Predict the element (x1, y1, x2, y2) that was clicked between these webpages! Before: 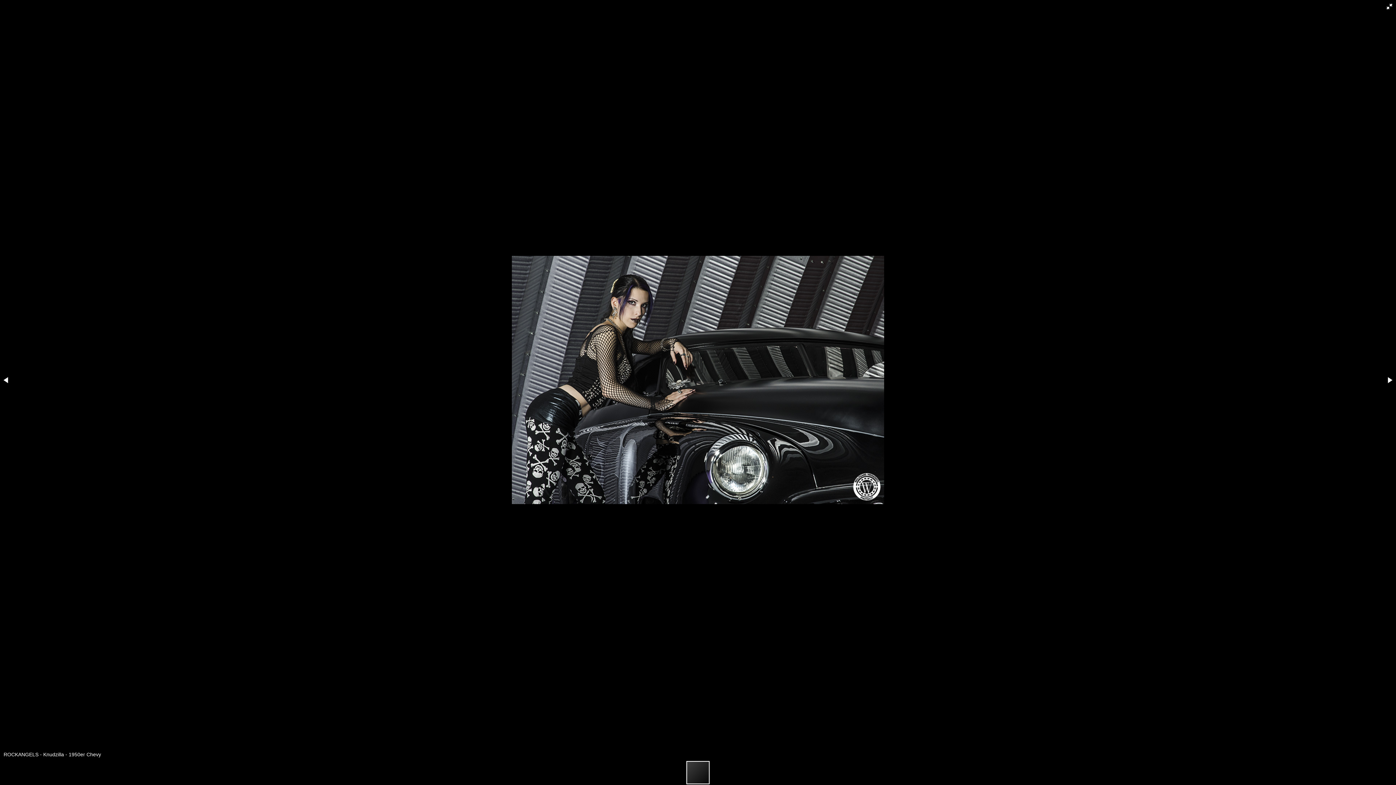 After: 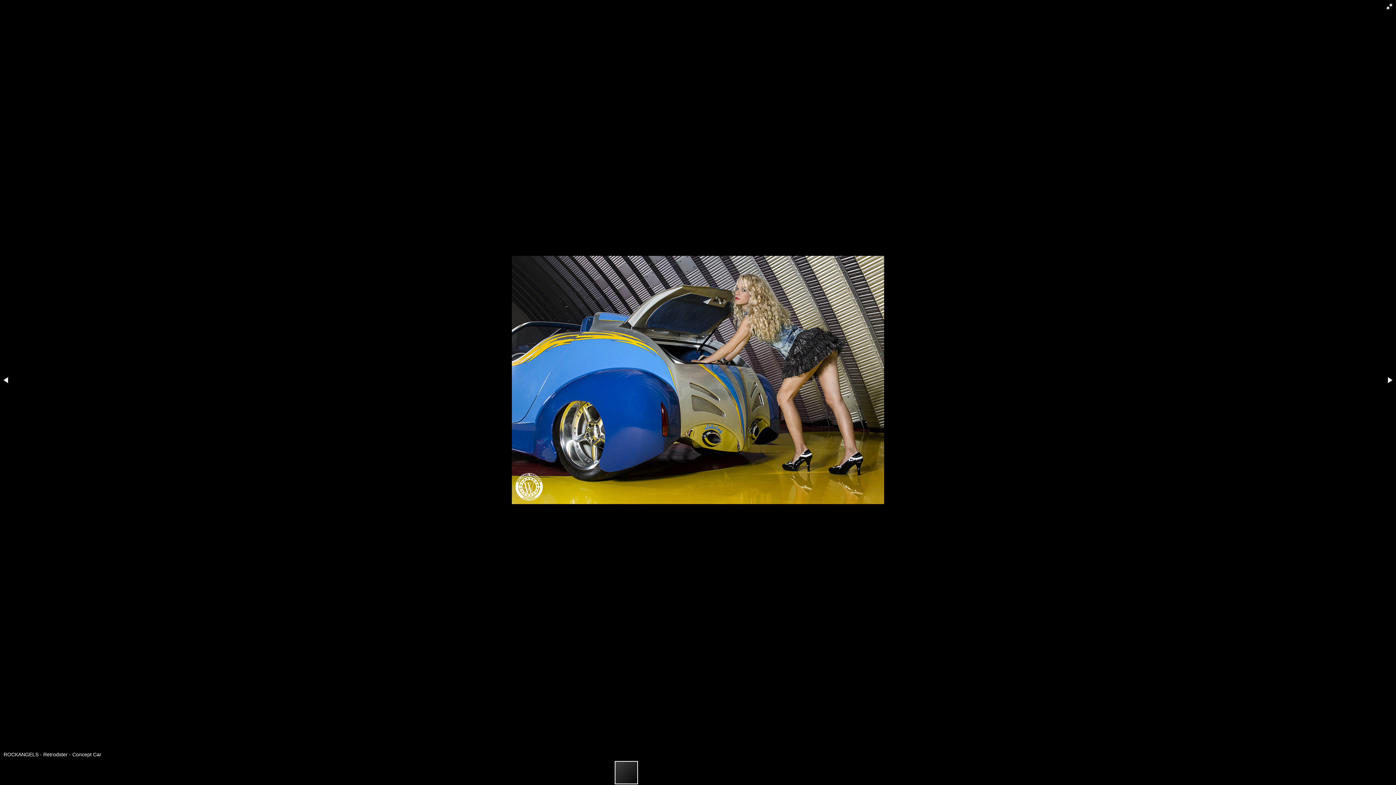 Action: bbox: (590, 760, 614, 785)